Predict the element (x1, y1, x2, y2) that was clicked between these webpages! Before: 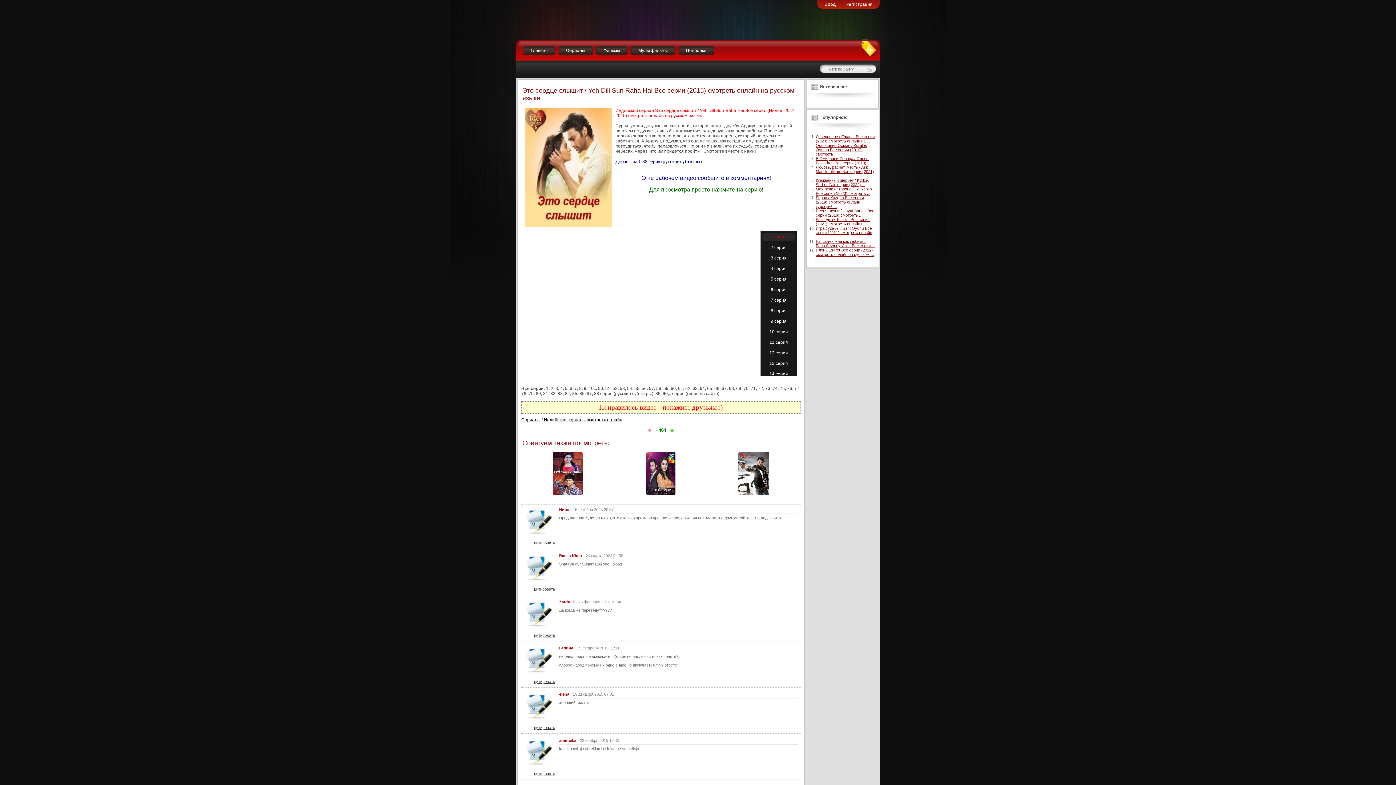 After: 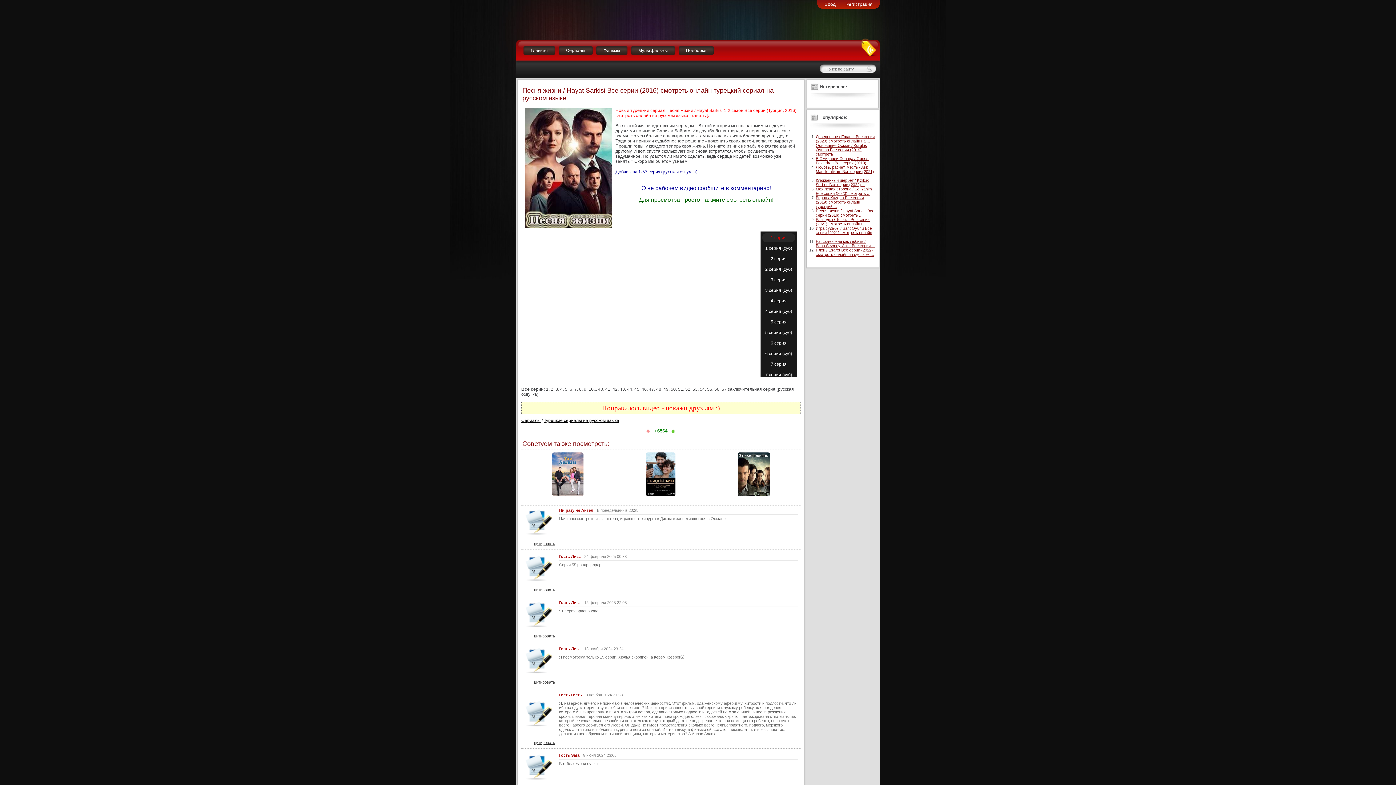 Action: label: Песня жизни / Hayat Sarkisi Все серии (2016) смотреть ... bbox: (816, 208, 874, 217)